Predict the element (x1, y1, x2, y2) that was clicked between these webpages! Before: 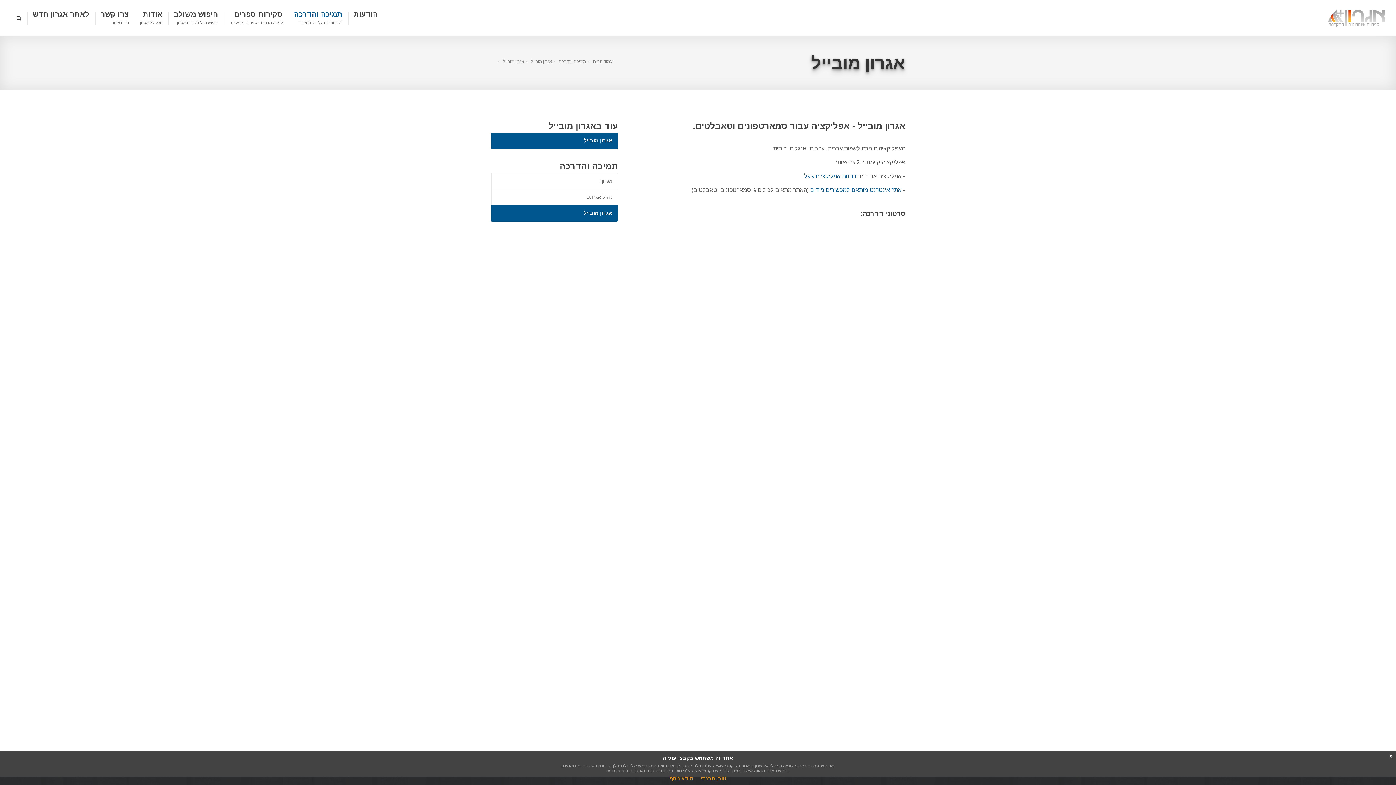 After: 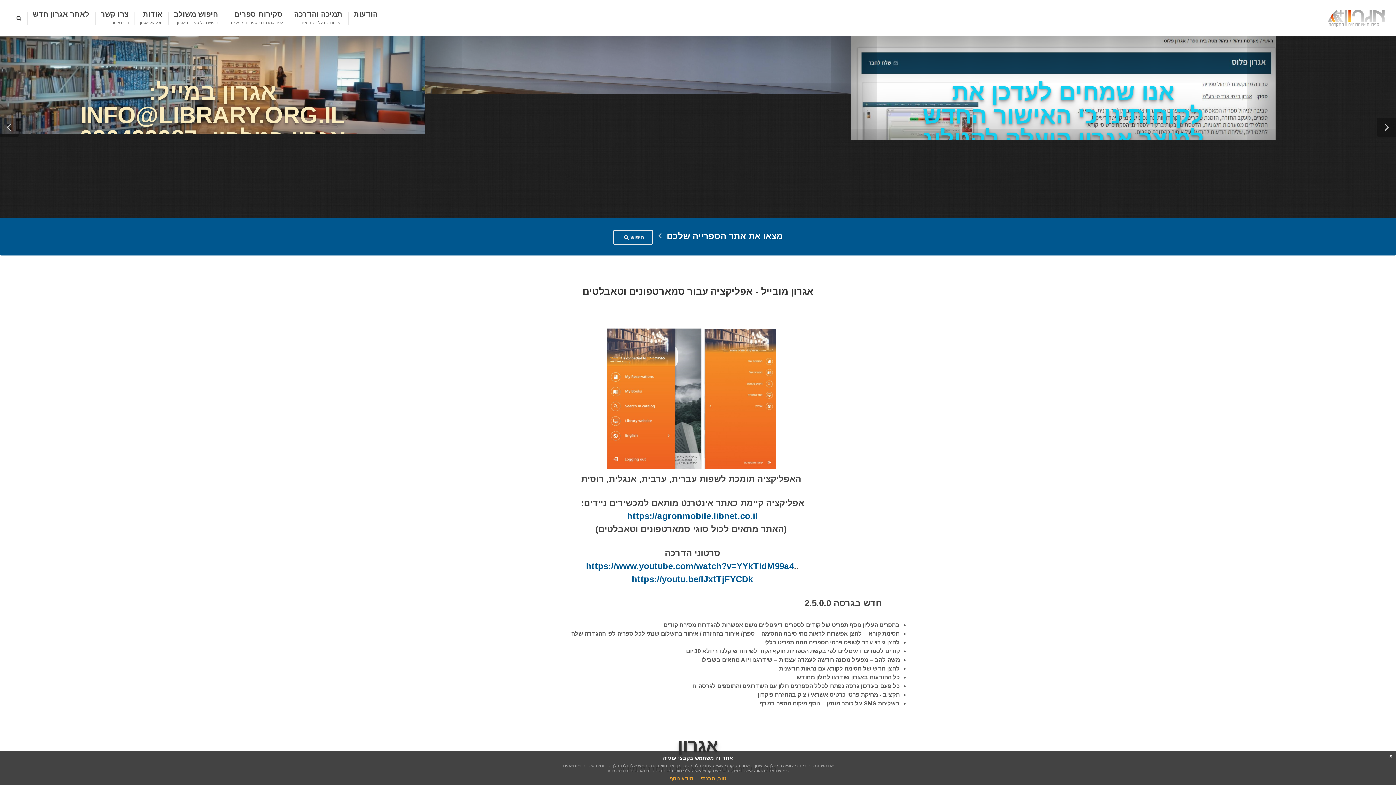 Action: bbox: (1326, 0, 1385, 36)